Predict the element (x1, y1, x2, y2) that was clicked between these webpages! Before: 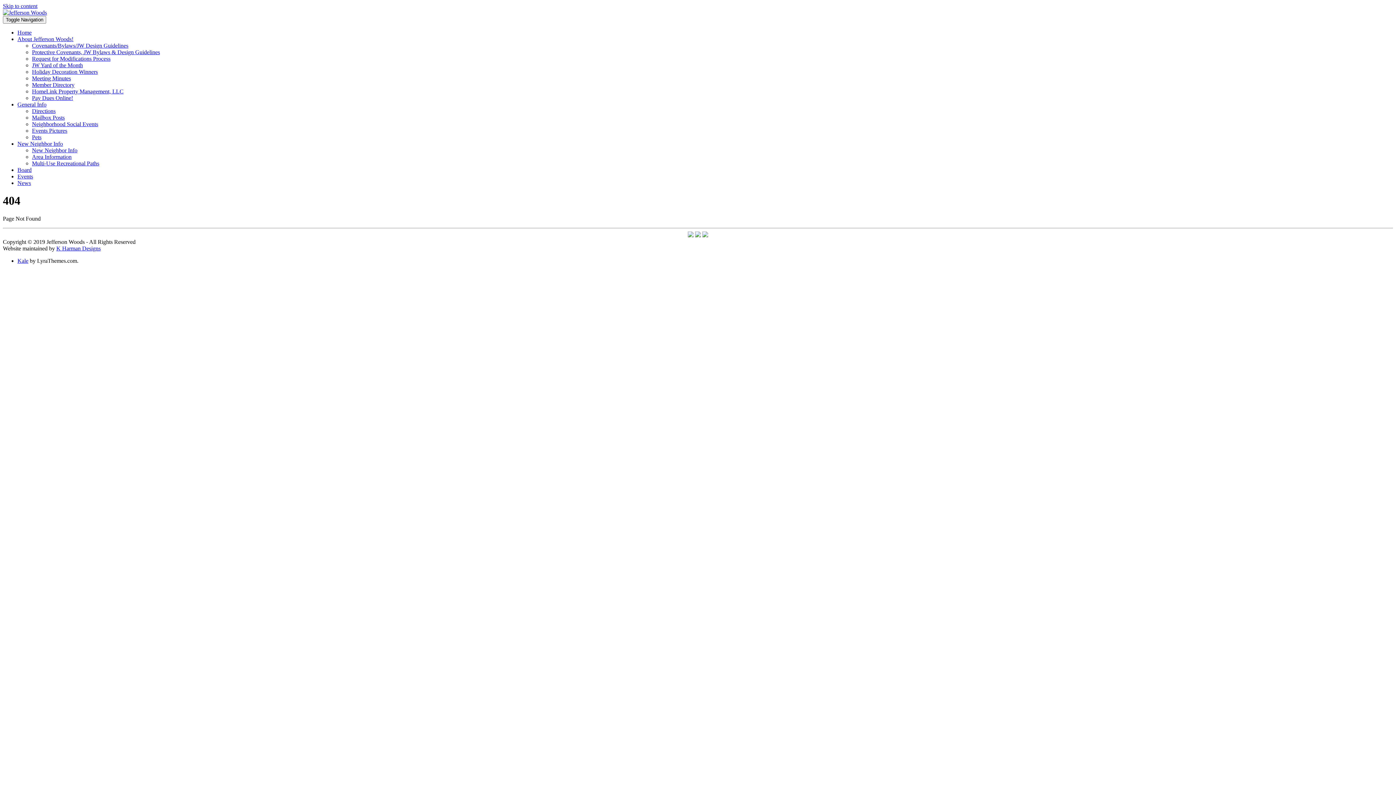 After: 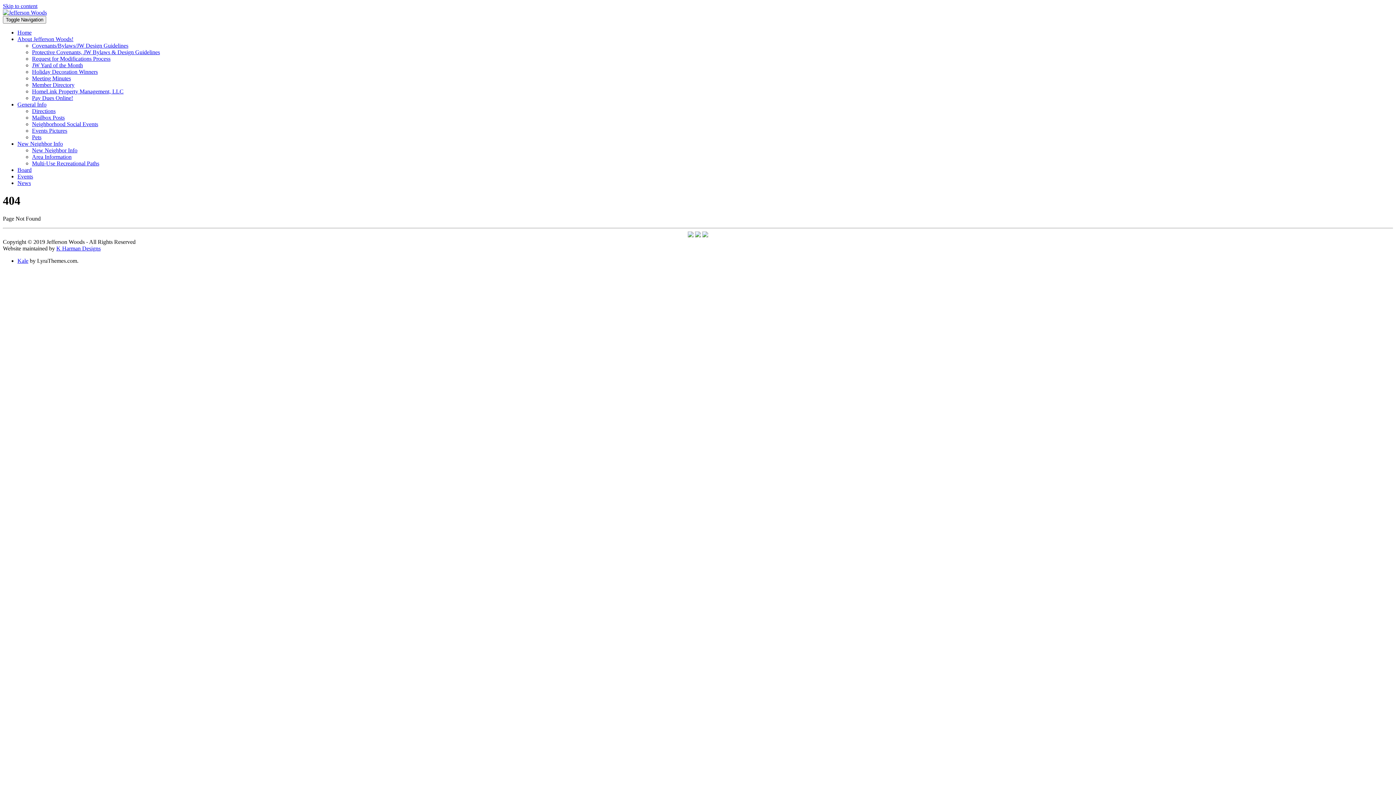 Action: bbox: (17, 36, 73, 42) label: About Jefferson Woods!